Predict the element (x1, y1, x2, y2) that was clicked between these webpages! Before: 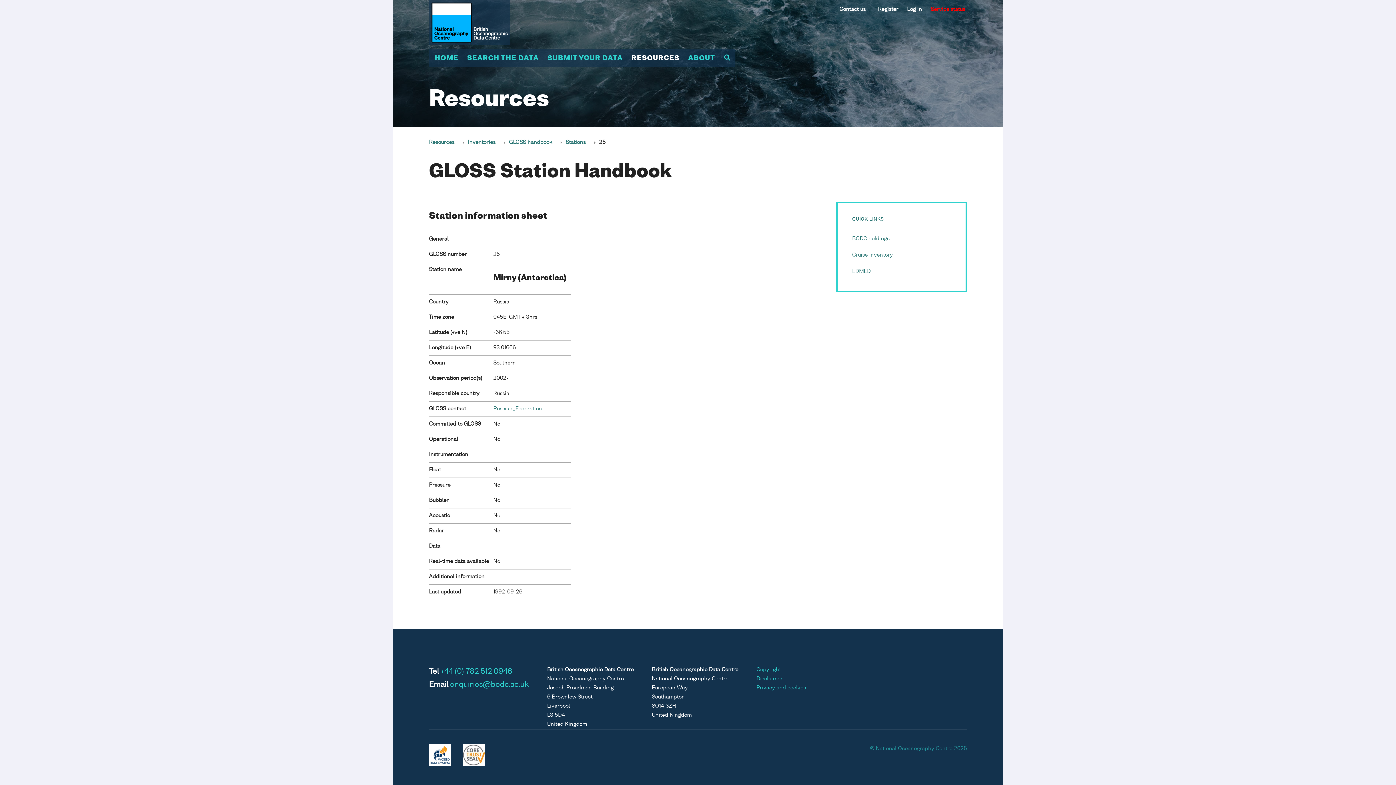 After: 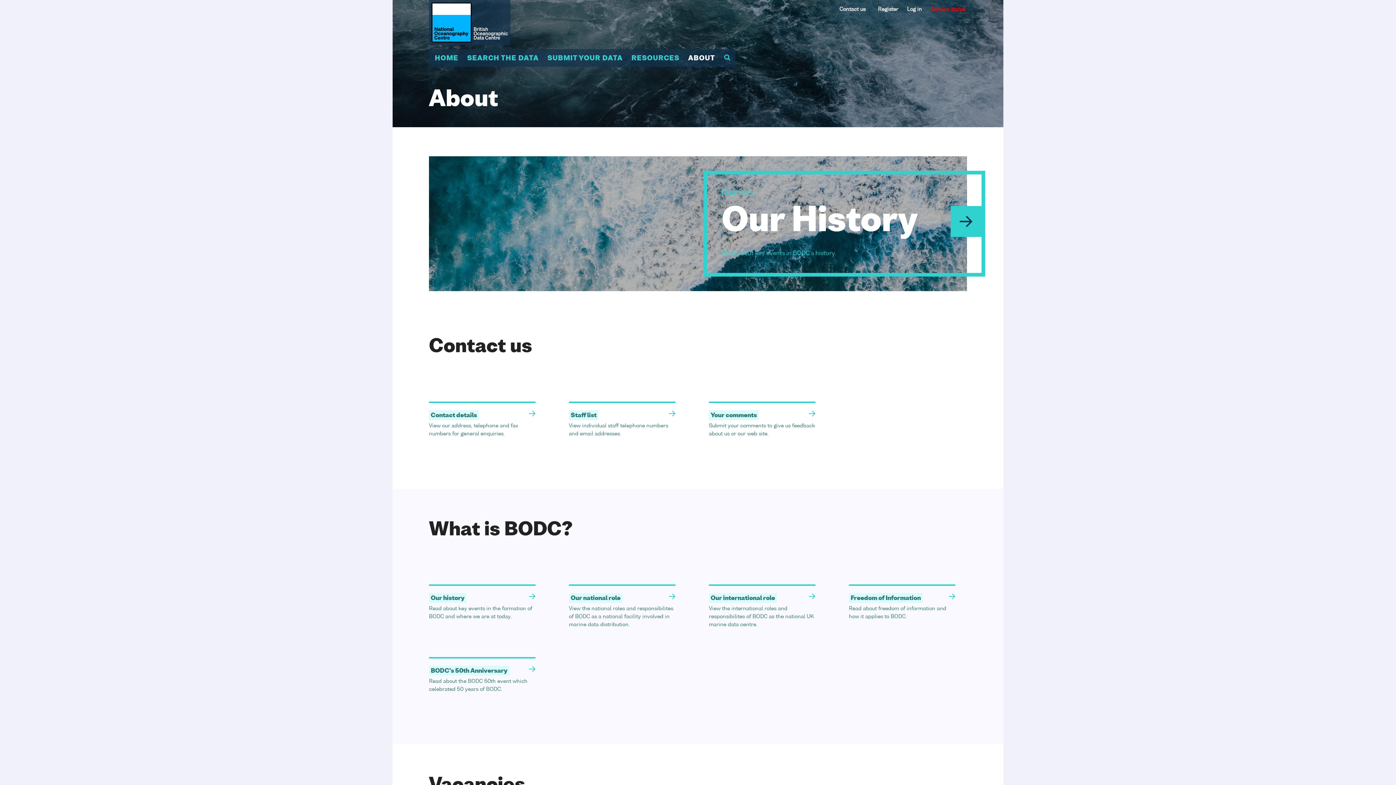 Action: bbox: (684, 49, 719, 66) label: ABOUT